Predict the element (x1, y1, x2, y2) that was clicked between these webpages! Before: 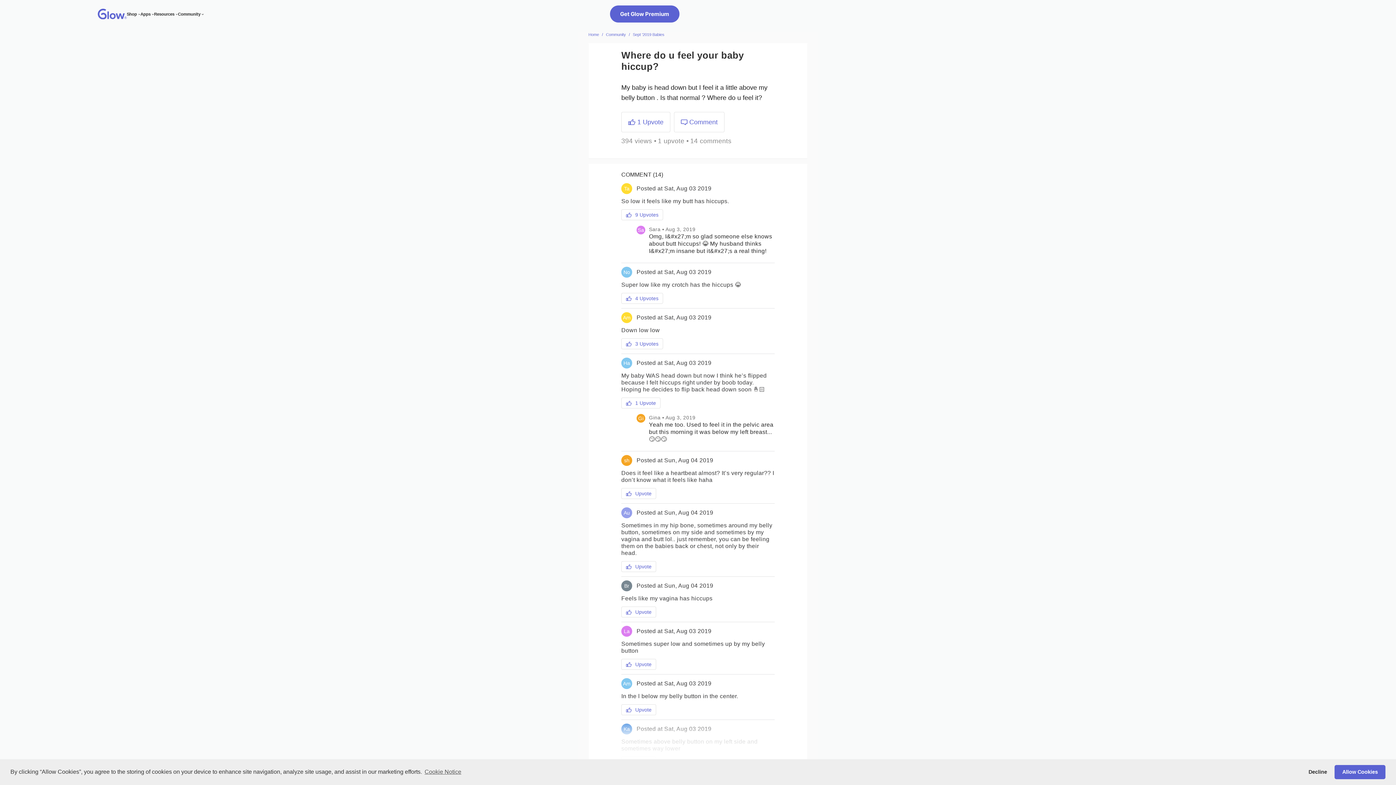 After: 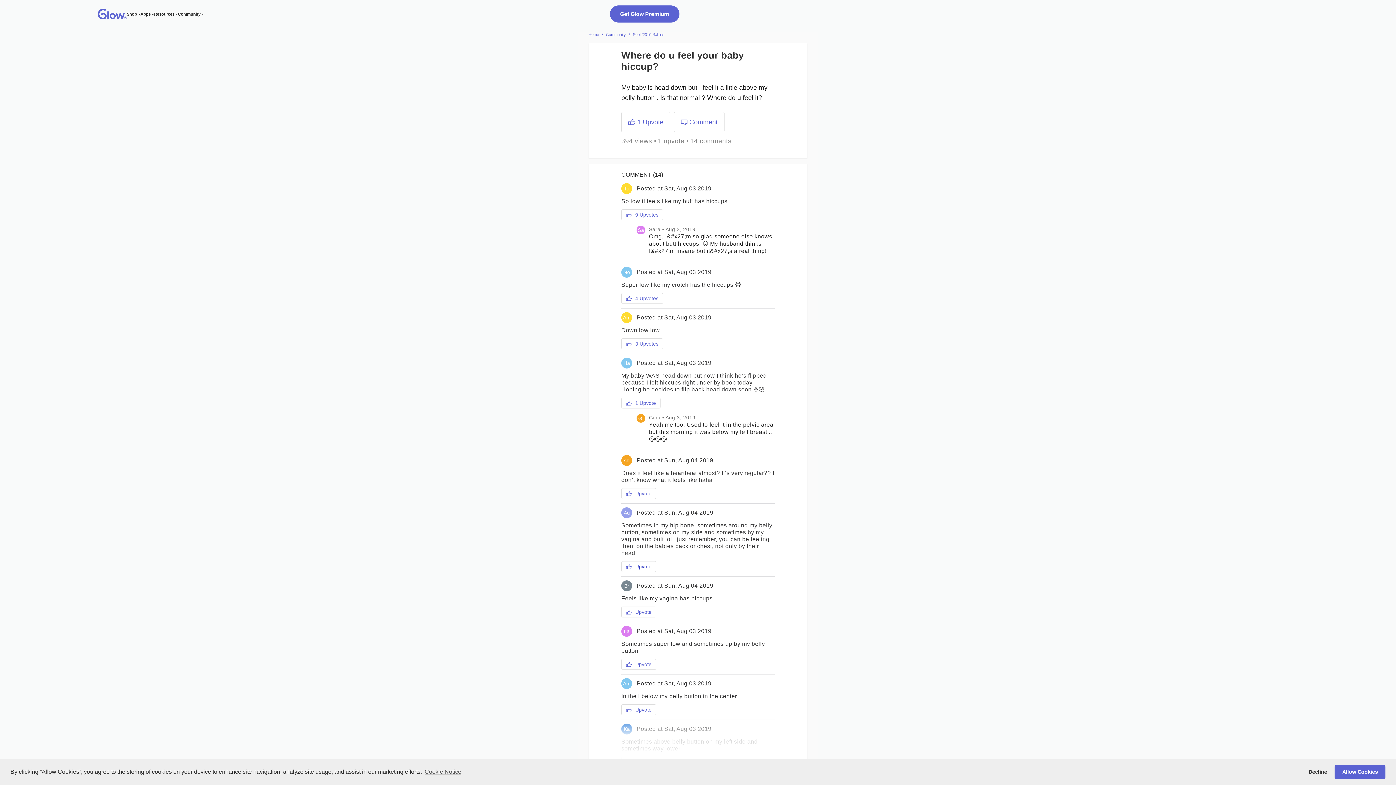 Action: bbox: (621, 561, 656, 572) label:  Upvote